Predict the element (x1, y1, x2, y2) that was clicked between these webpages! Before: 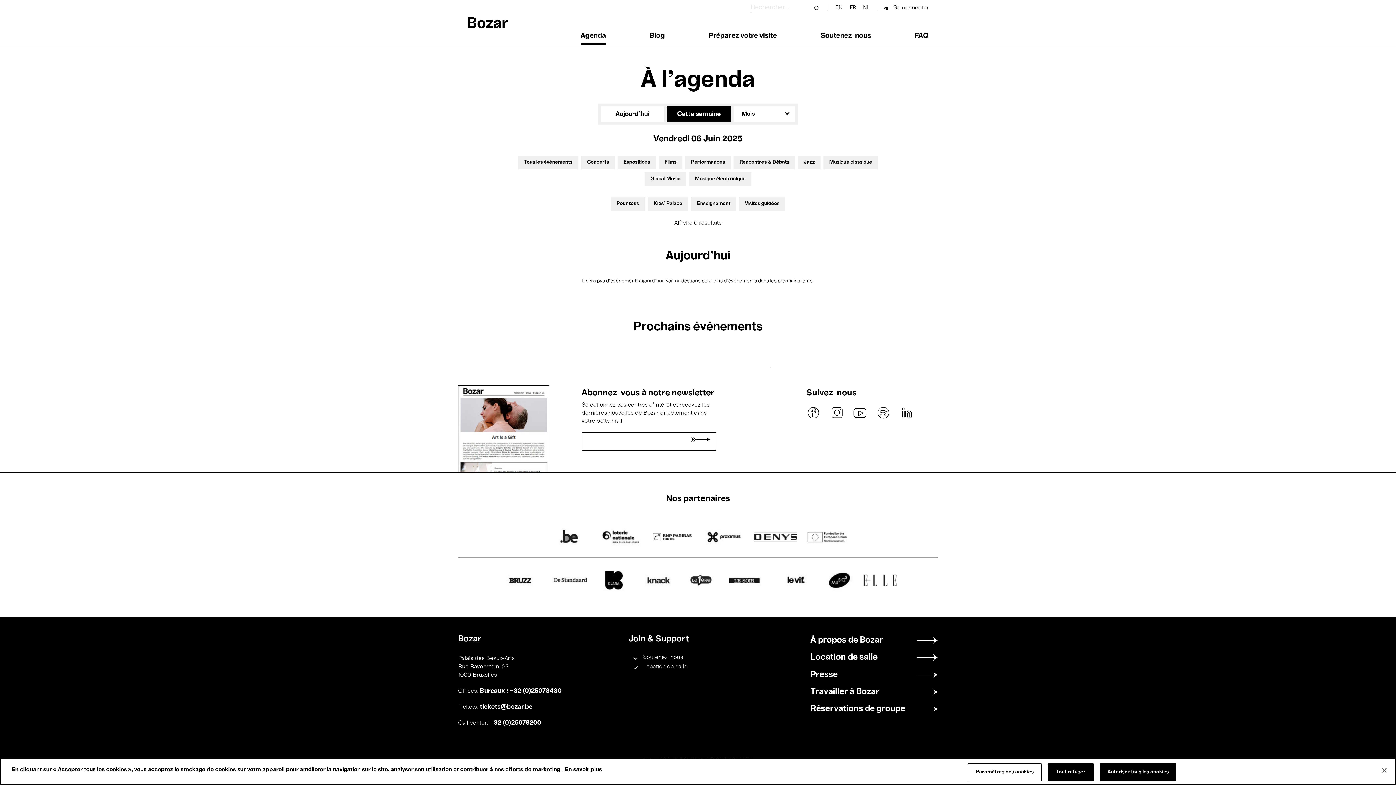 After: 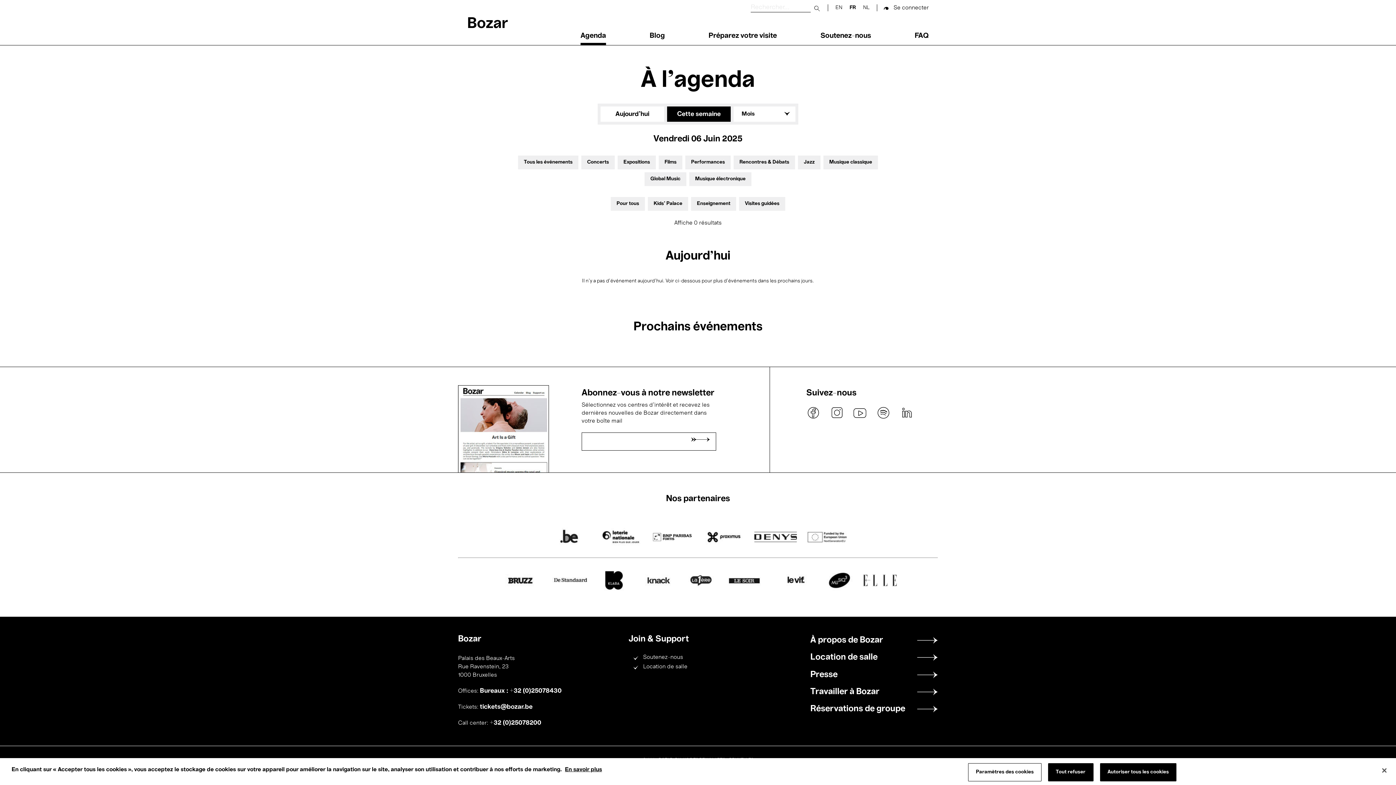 Action: bbox: (497, 571, 540, 591)